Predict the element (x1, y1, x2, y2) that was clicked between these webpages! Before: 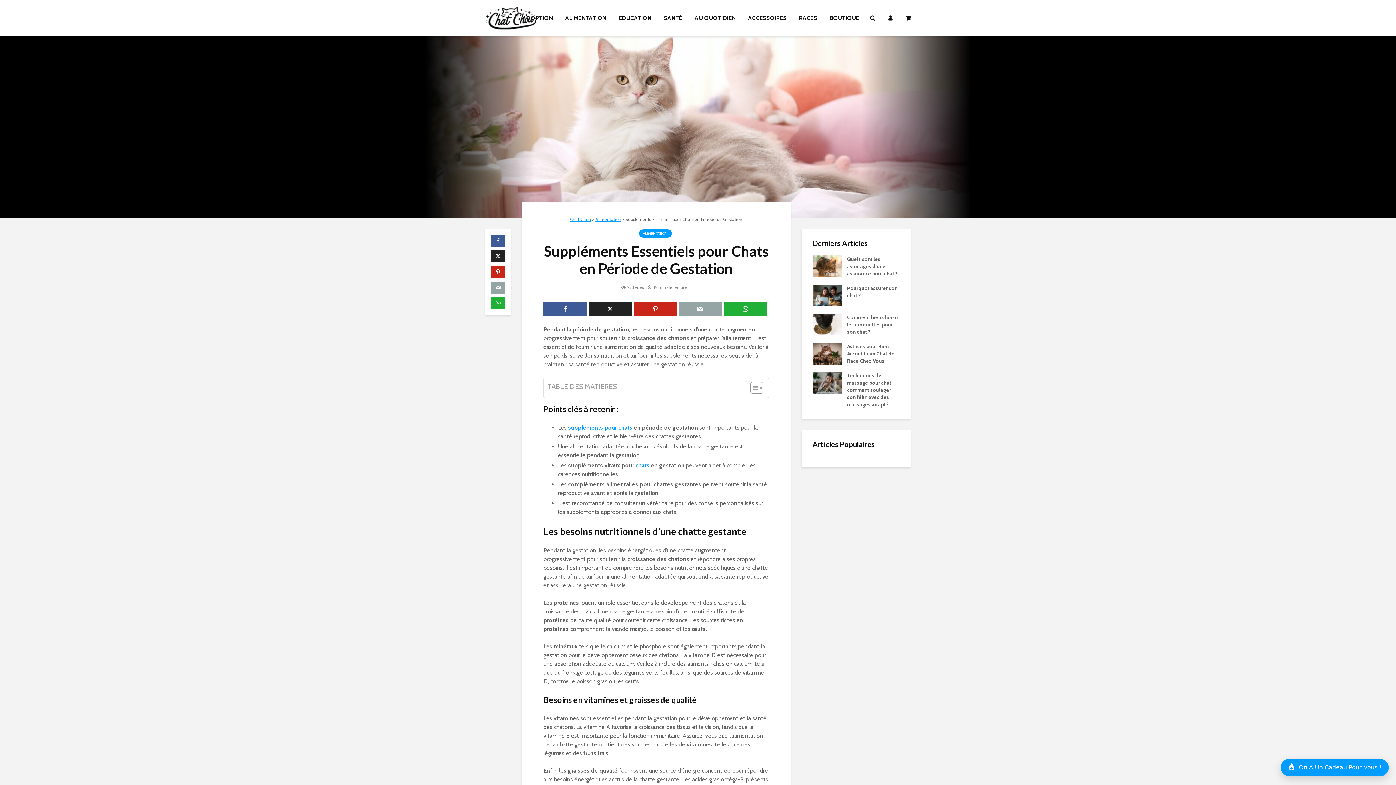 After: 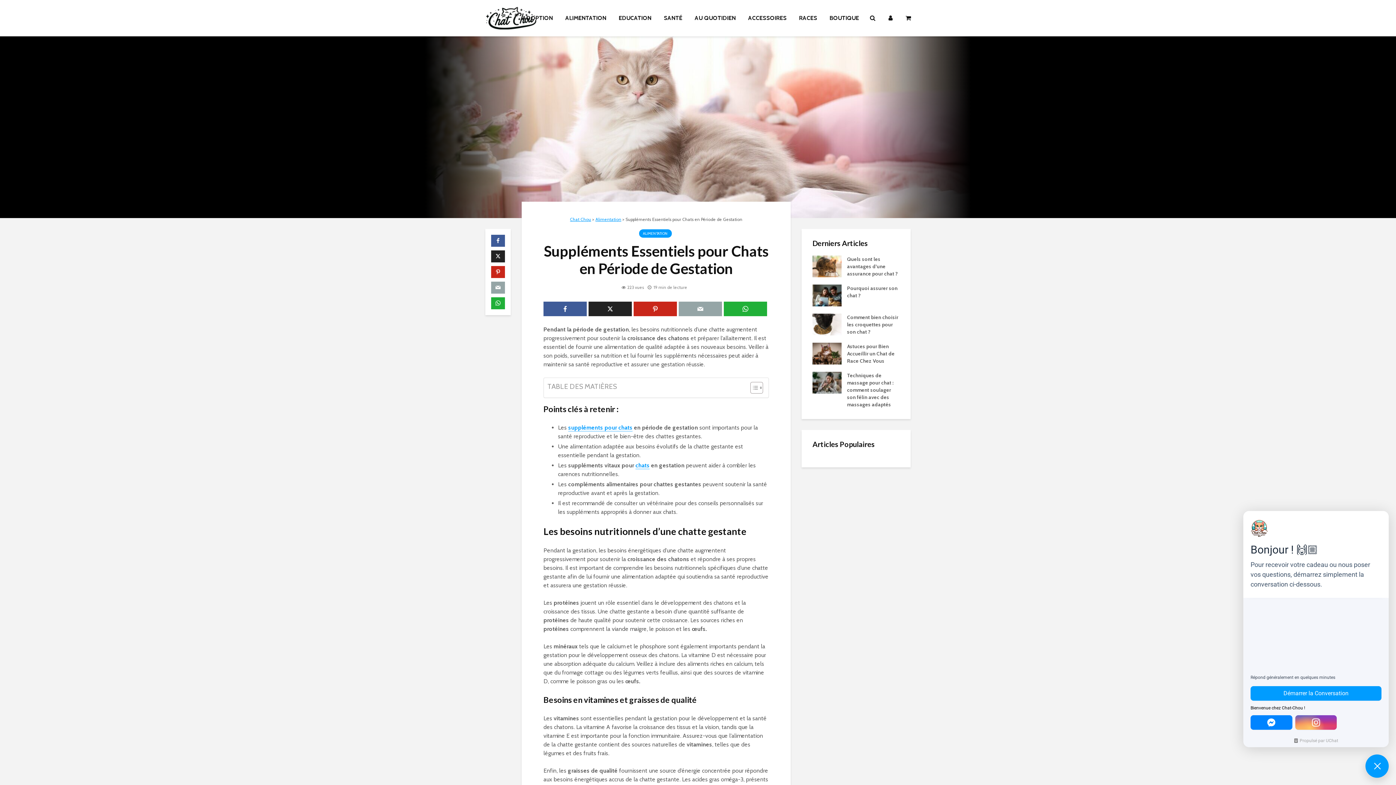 Action: bbox: (1281, 759, 1389, 776) label: On A Un Cadeau Pour Vous !